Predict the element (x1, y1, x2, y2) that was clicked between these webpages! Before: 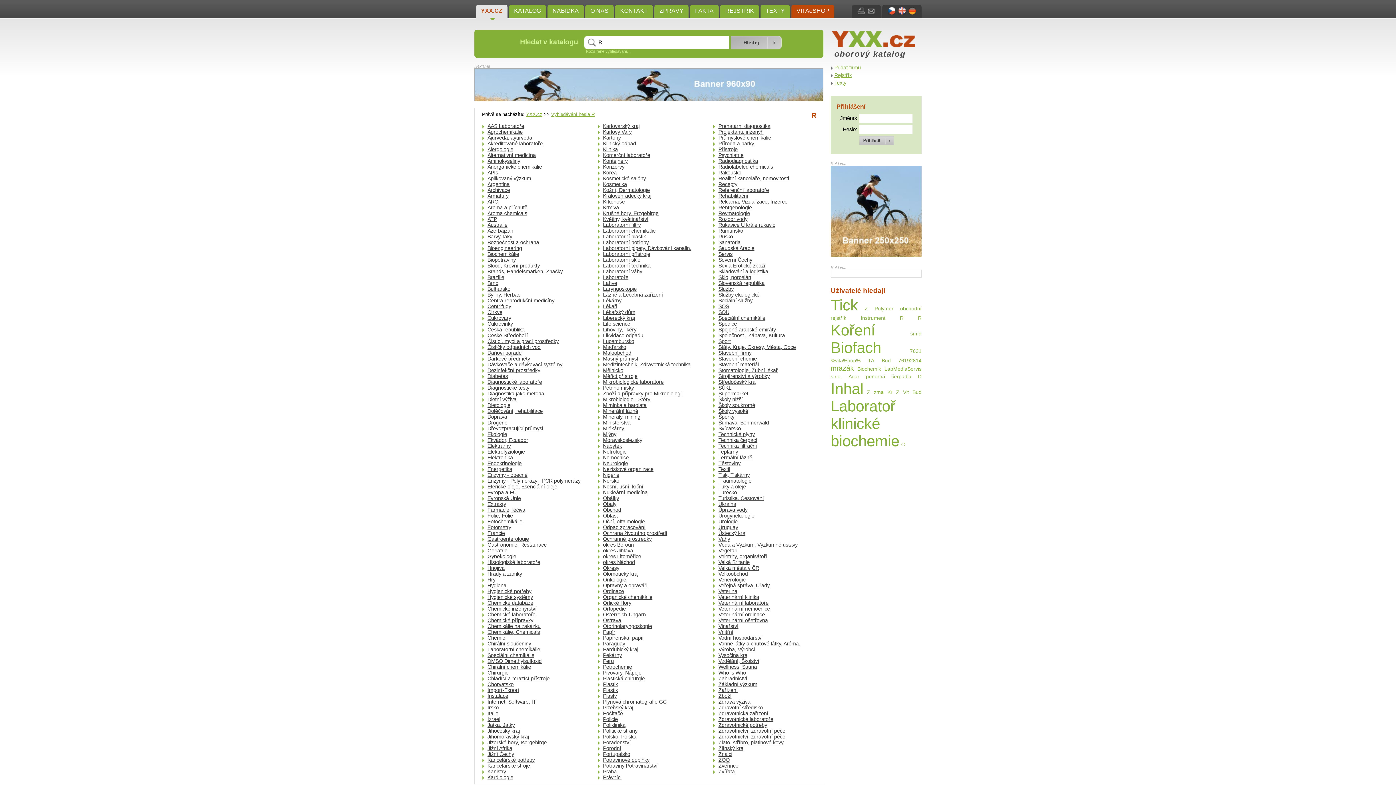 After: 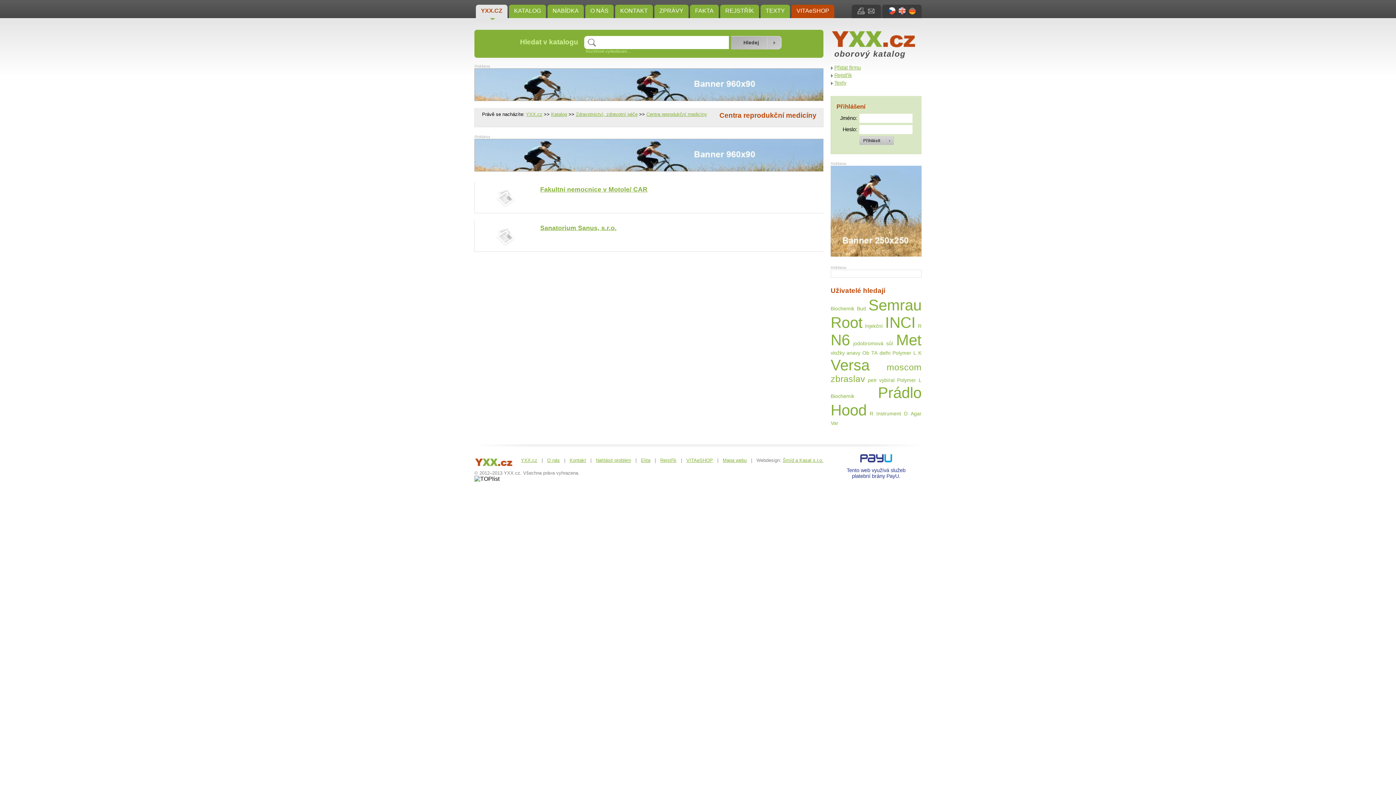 Action: label: Centra reprodukční medicíny bbox: (482, 297, 554, 304)